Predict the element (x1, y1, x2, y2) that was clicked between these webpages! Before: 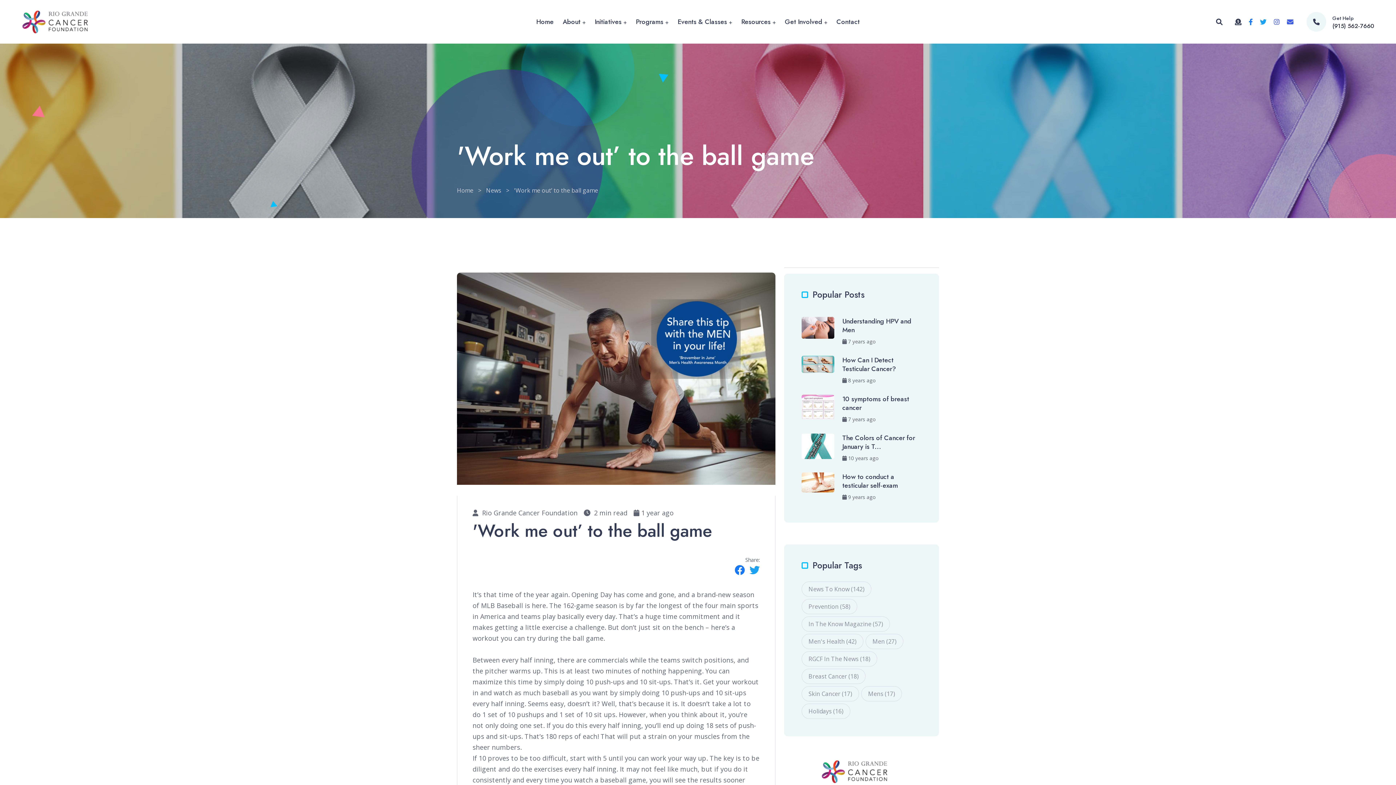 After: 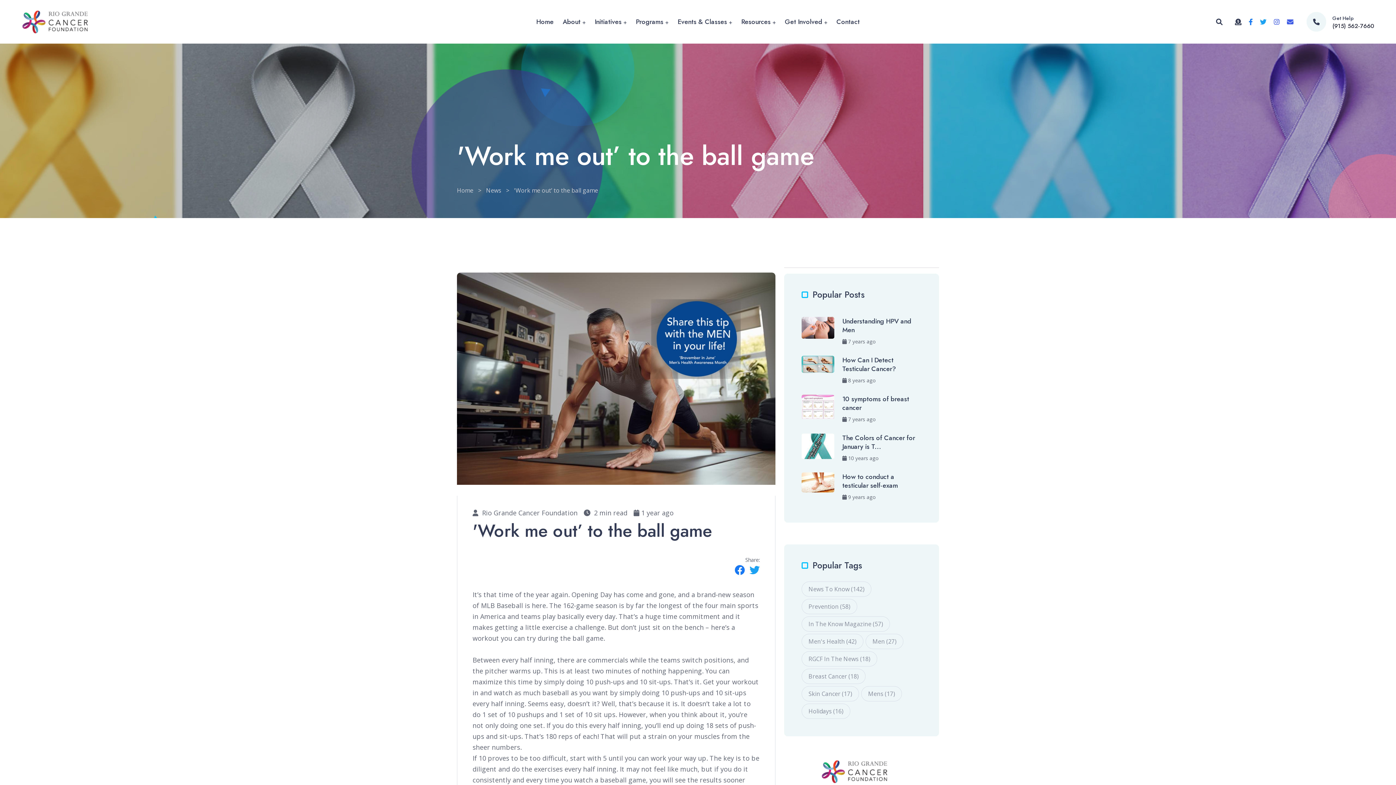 Action: label: (915) 562-7660 bbox: (1332, 21, 1374, 30)